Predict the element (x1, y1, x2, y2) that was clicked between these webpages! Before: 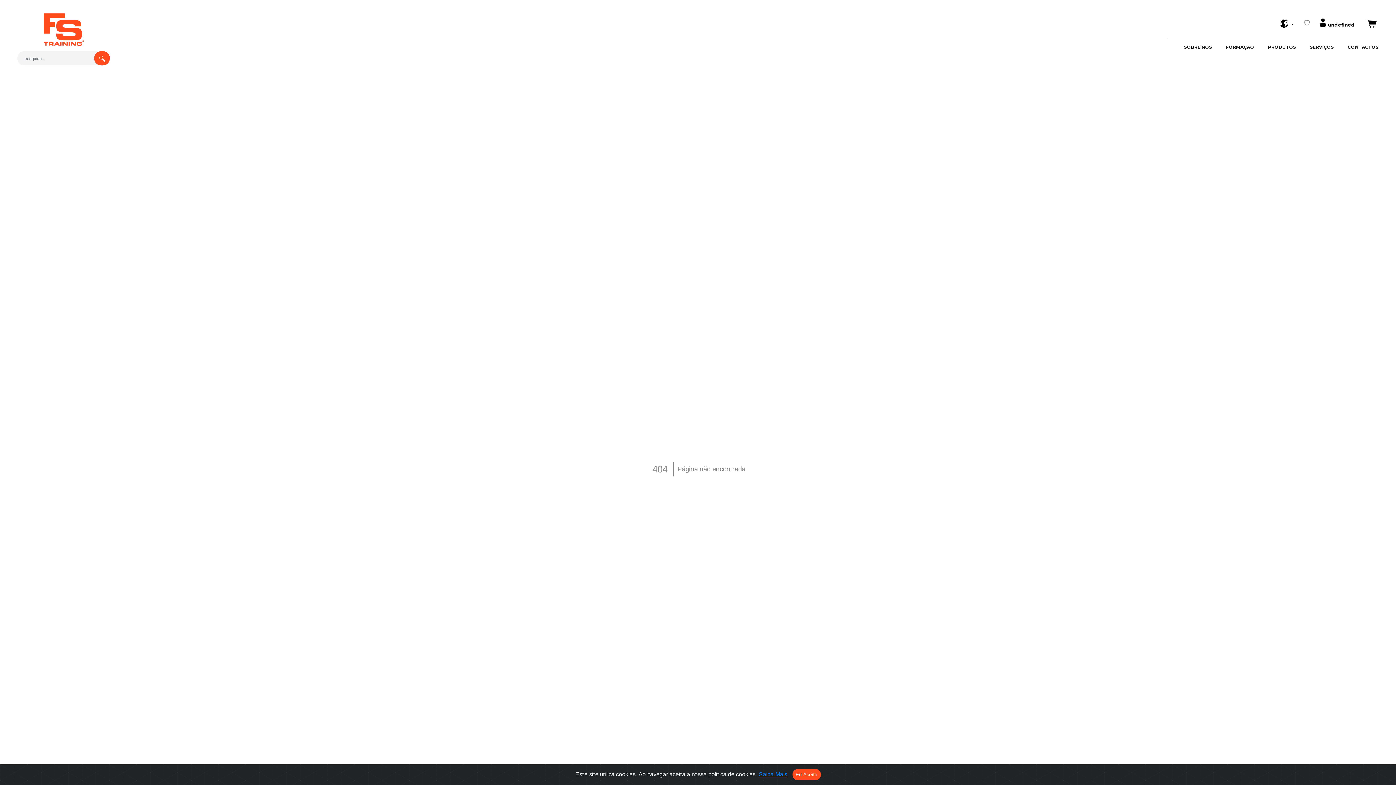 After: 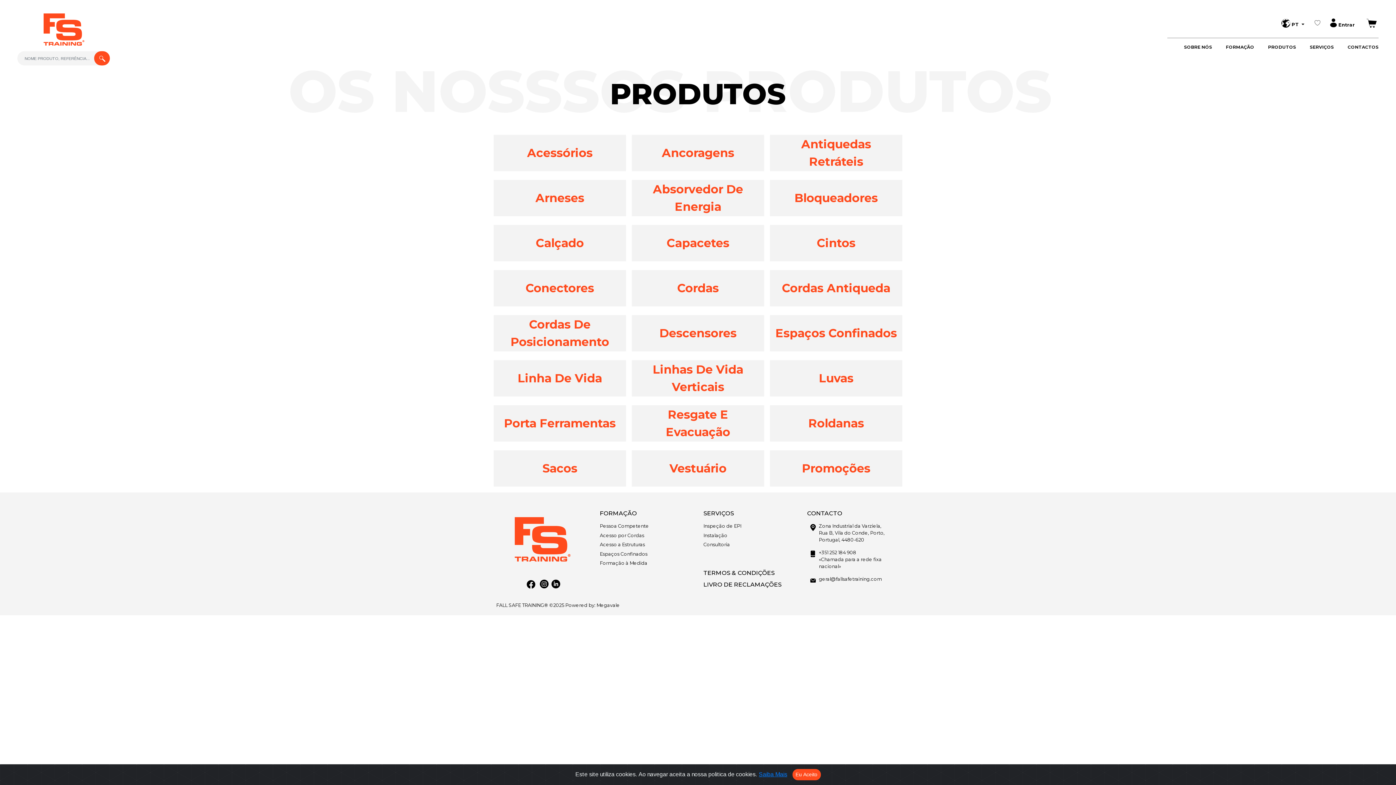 Action: label: PRODUTOS bbox: (1265, 41, 1296, 53)